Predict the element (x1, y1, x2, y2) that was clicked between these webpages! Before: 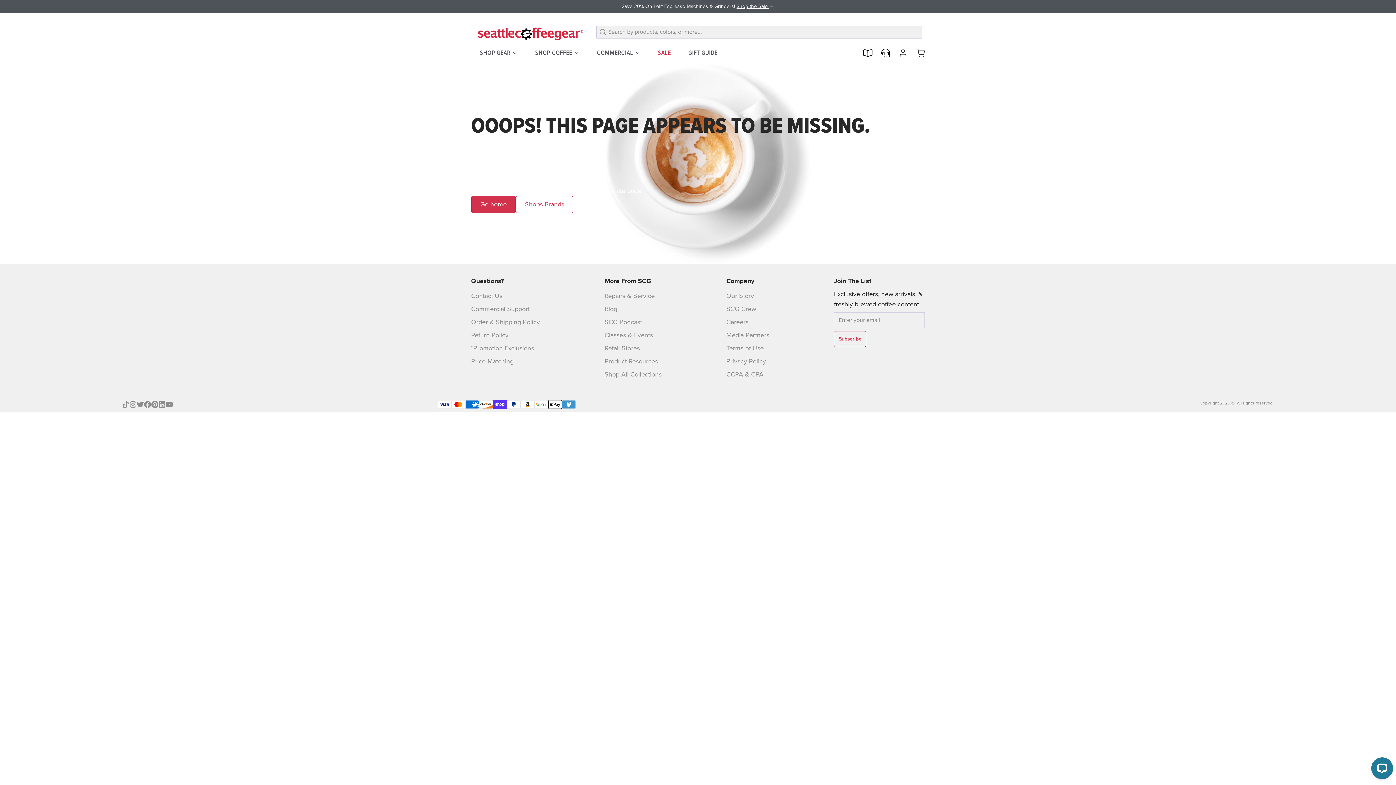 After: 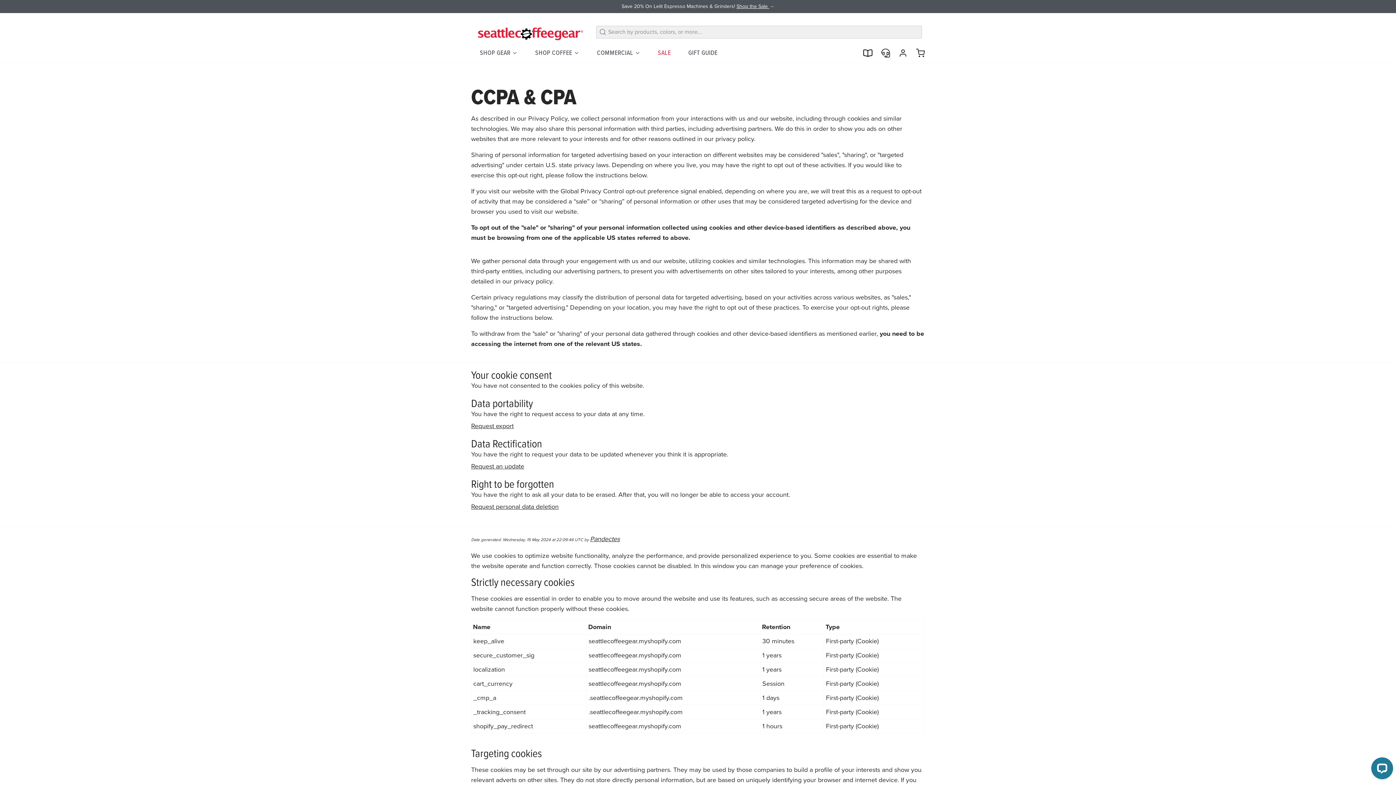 Action: bbox: (726, 369, 769, 379) label: CCPA & CPA